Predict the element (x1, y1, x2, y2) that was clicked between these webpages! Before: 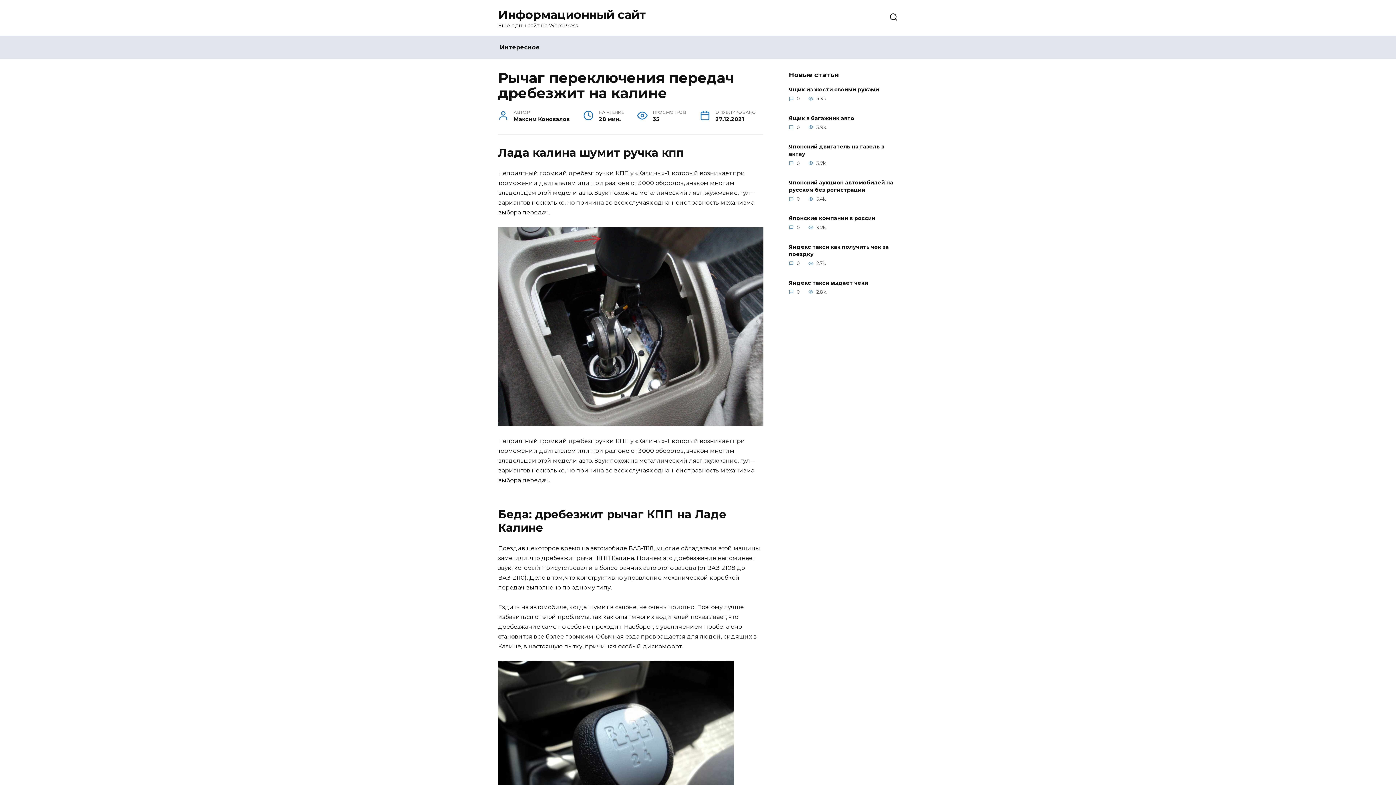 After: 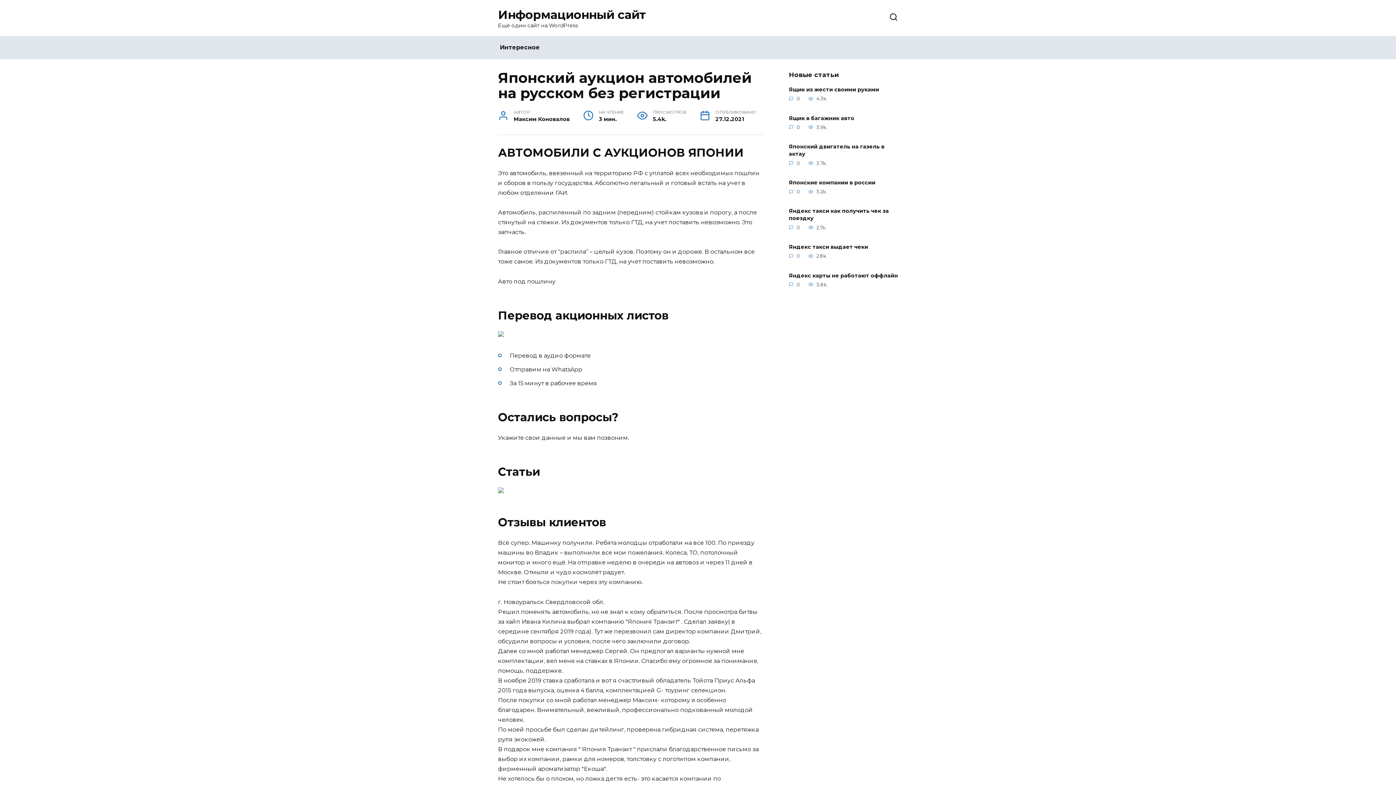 Action: label: Японский аукцион автомобилей на русском без регистрации bbox: (789, 178, 893, 193)